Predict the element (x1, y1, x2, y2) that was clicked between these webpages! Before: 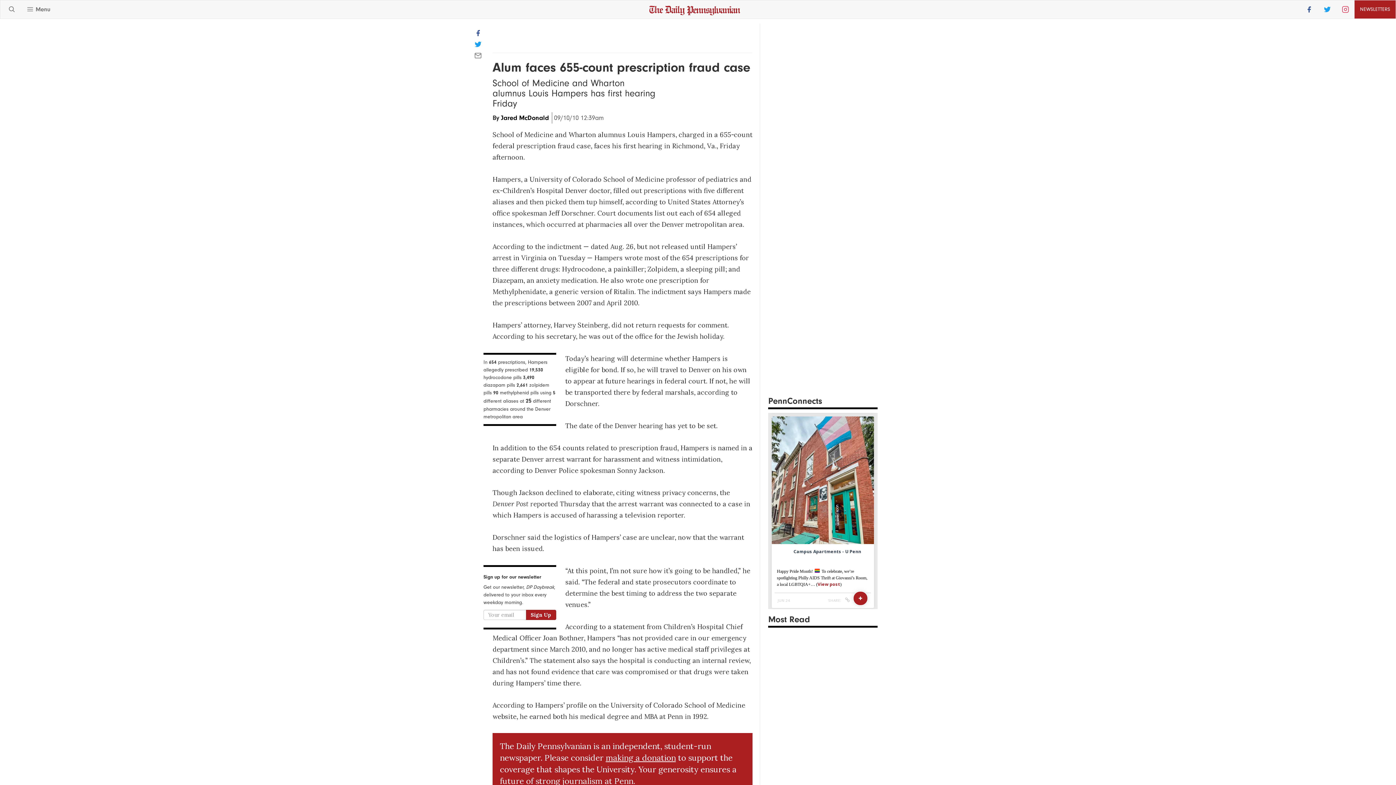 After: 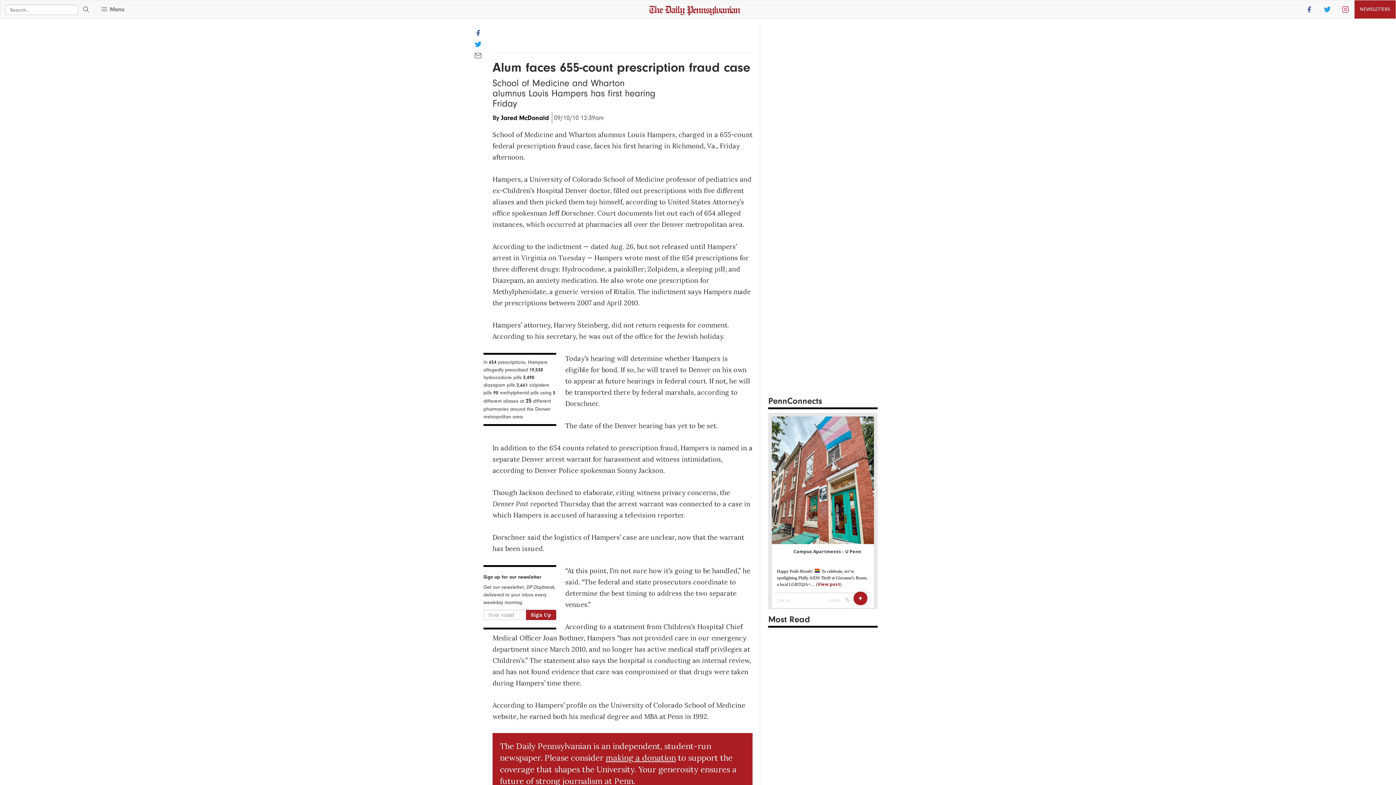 Action: bbox: (5, 4, 17, 15)